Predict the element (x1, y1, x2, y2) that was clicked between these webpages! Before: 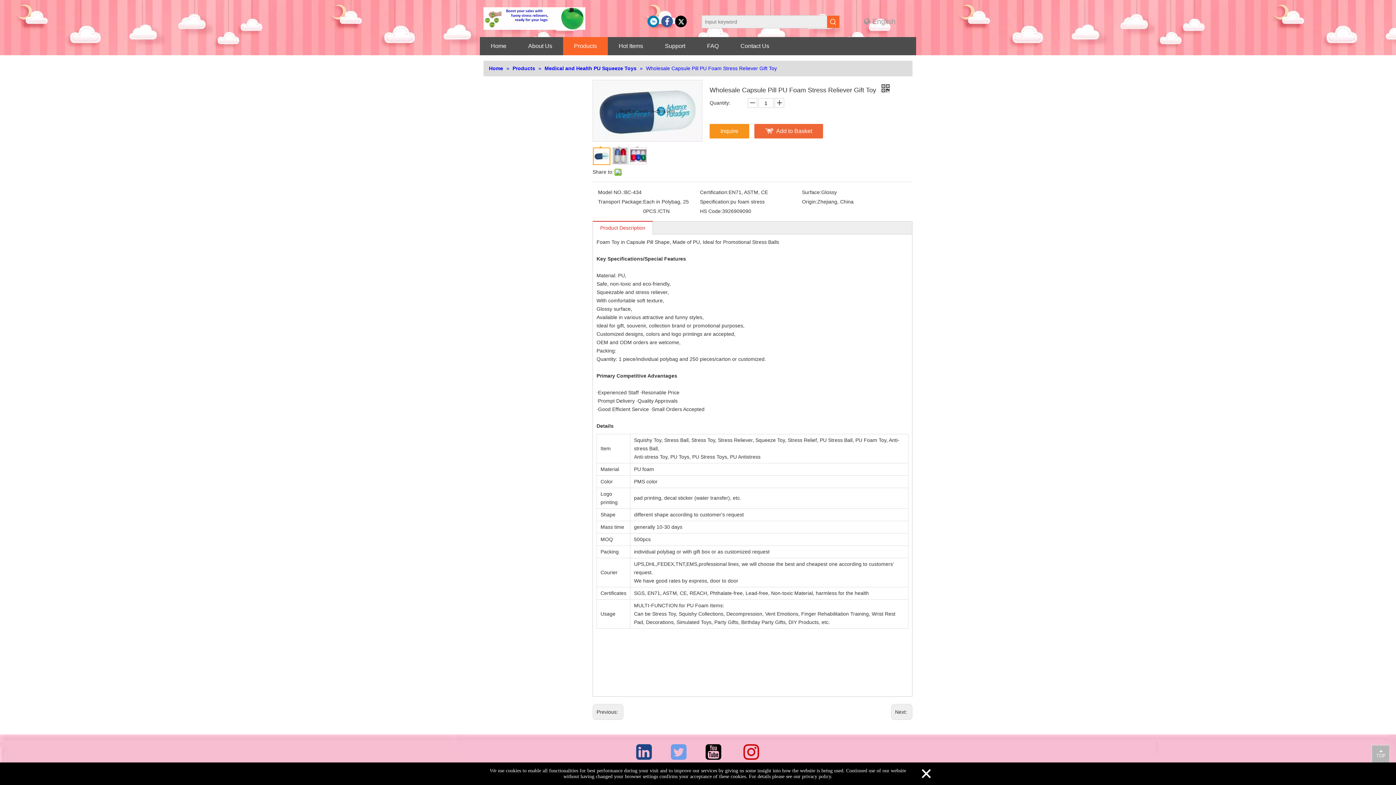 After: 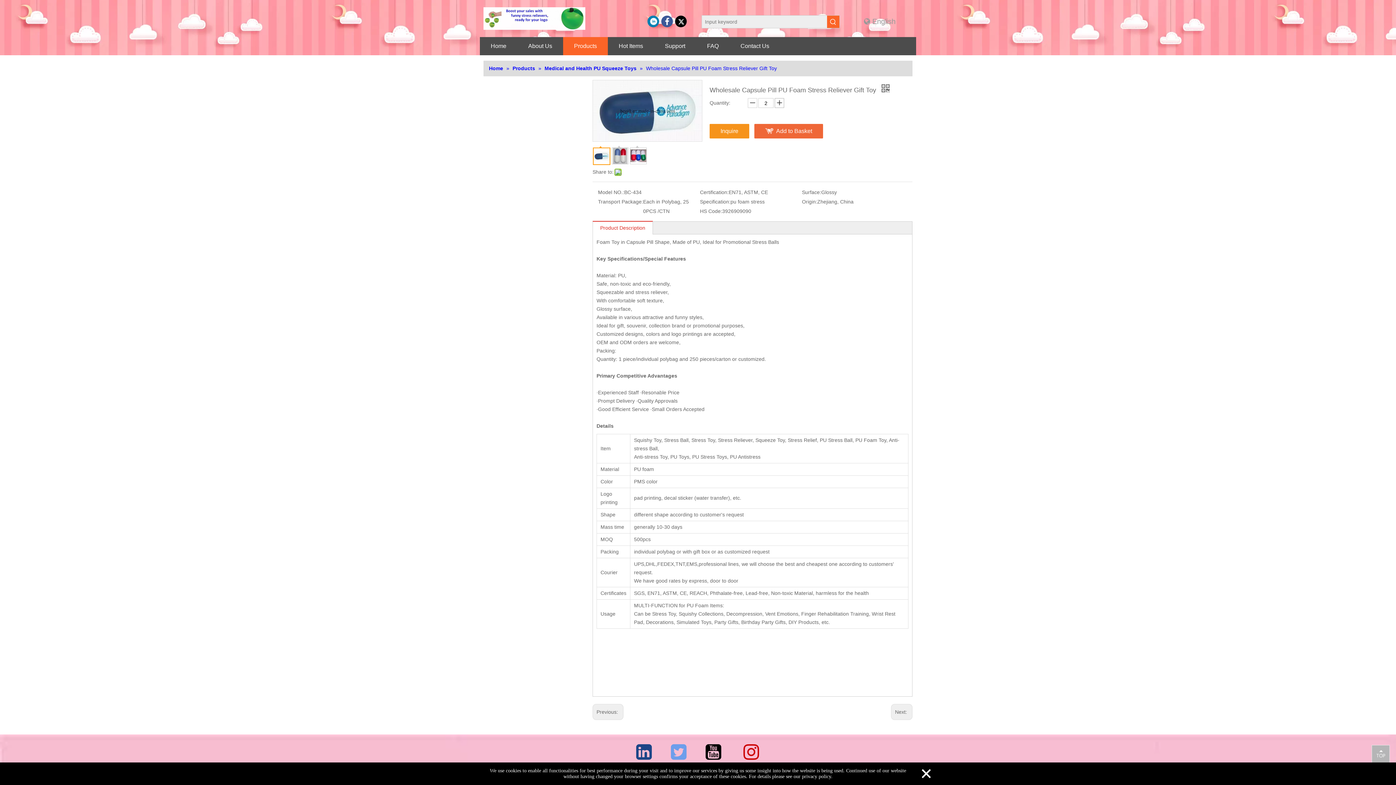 Action: bbox: (774, 98, 784, 108)